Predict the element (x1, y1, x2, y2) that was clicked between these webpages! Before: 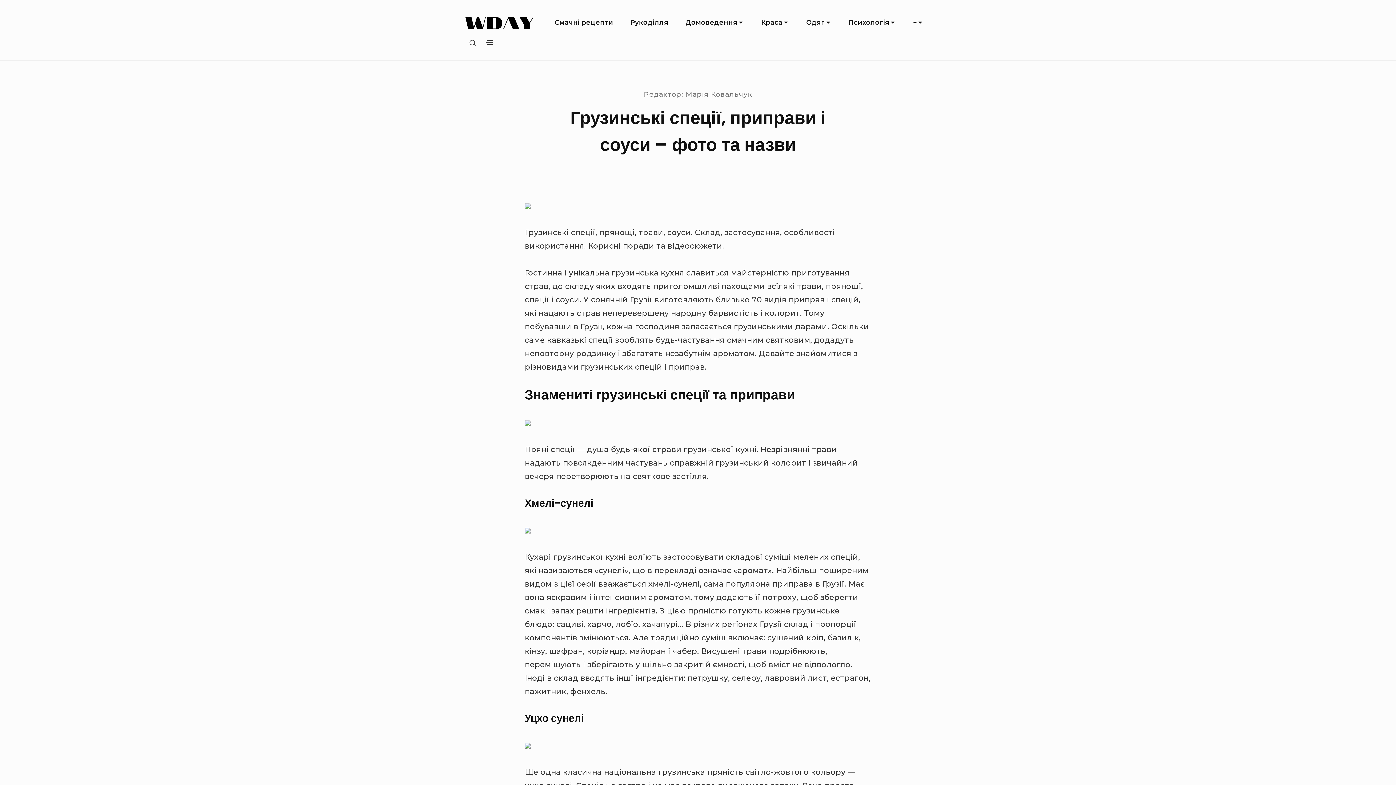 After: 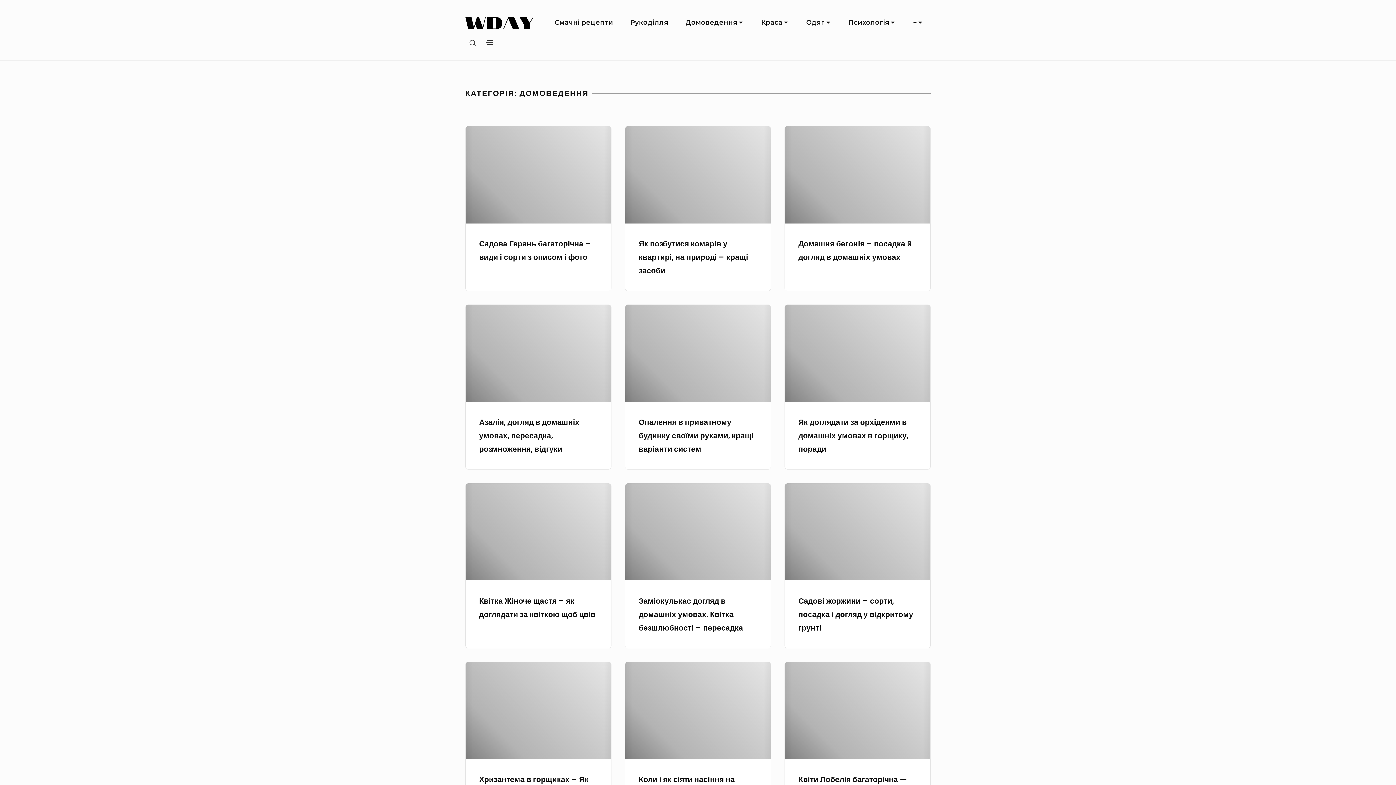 Action: label: Домоведення bbox: (678, 10, 751, 35)